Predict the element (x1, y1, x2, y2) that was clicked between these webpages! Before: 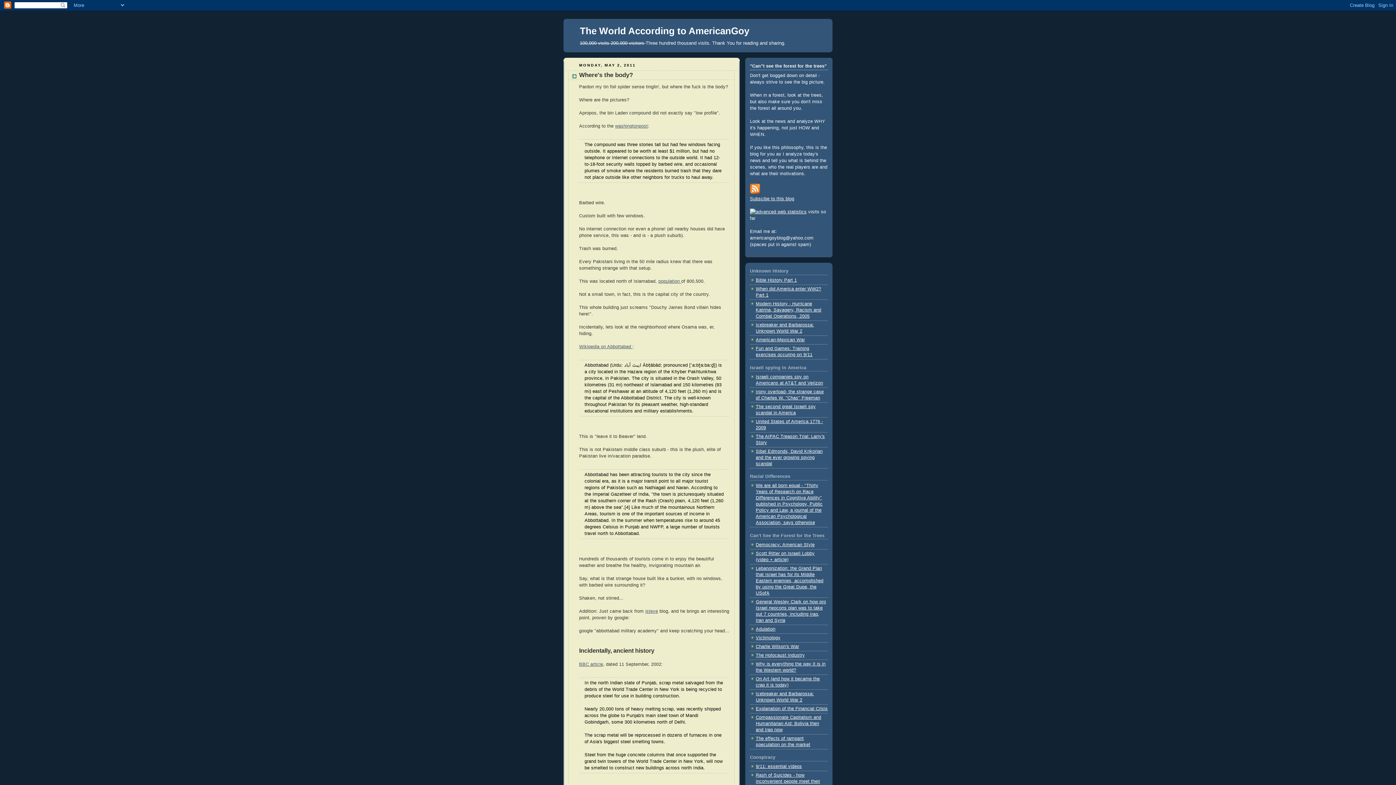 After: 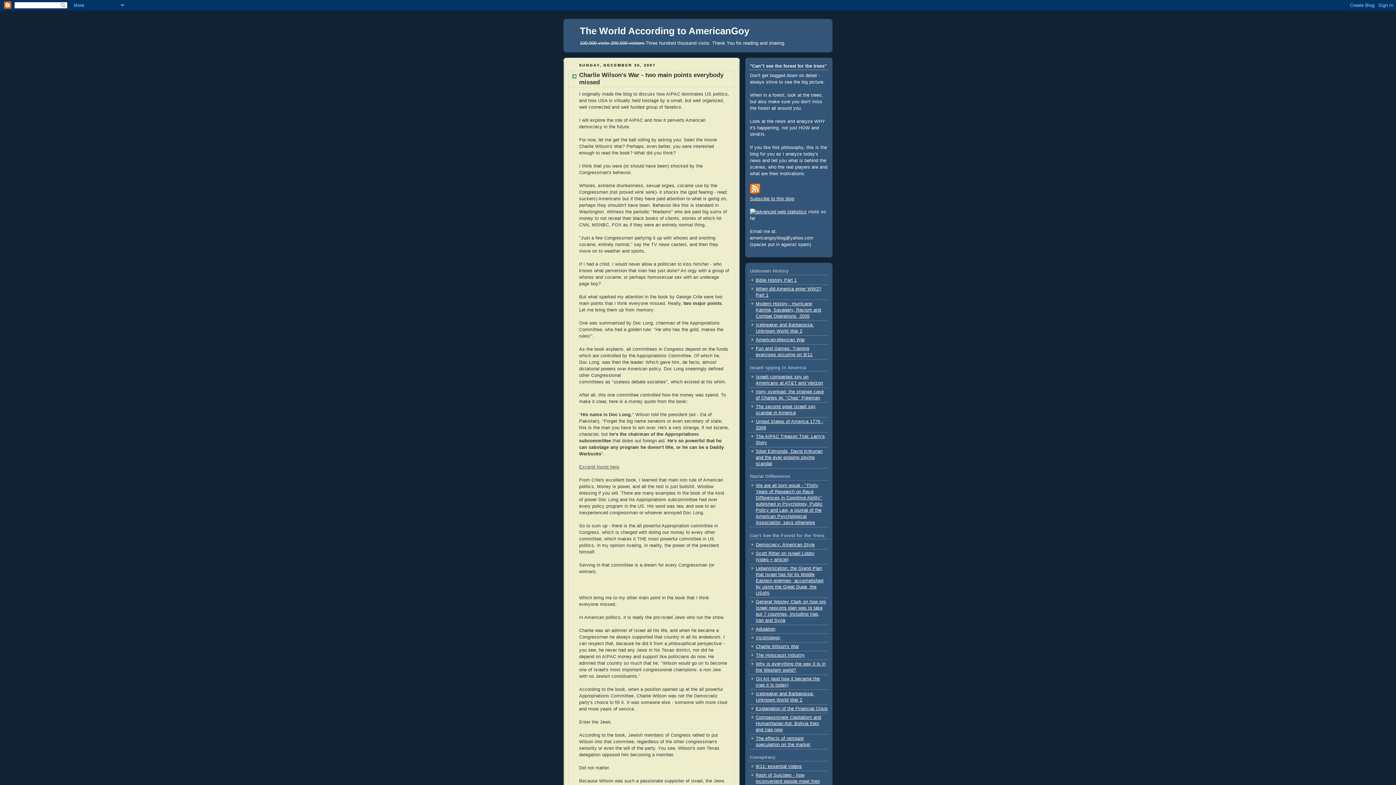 Action: bbox: (756, 644, 799, 649) label: Charlie Wilson's War